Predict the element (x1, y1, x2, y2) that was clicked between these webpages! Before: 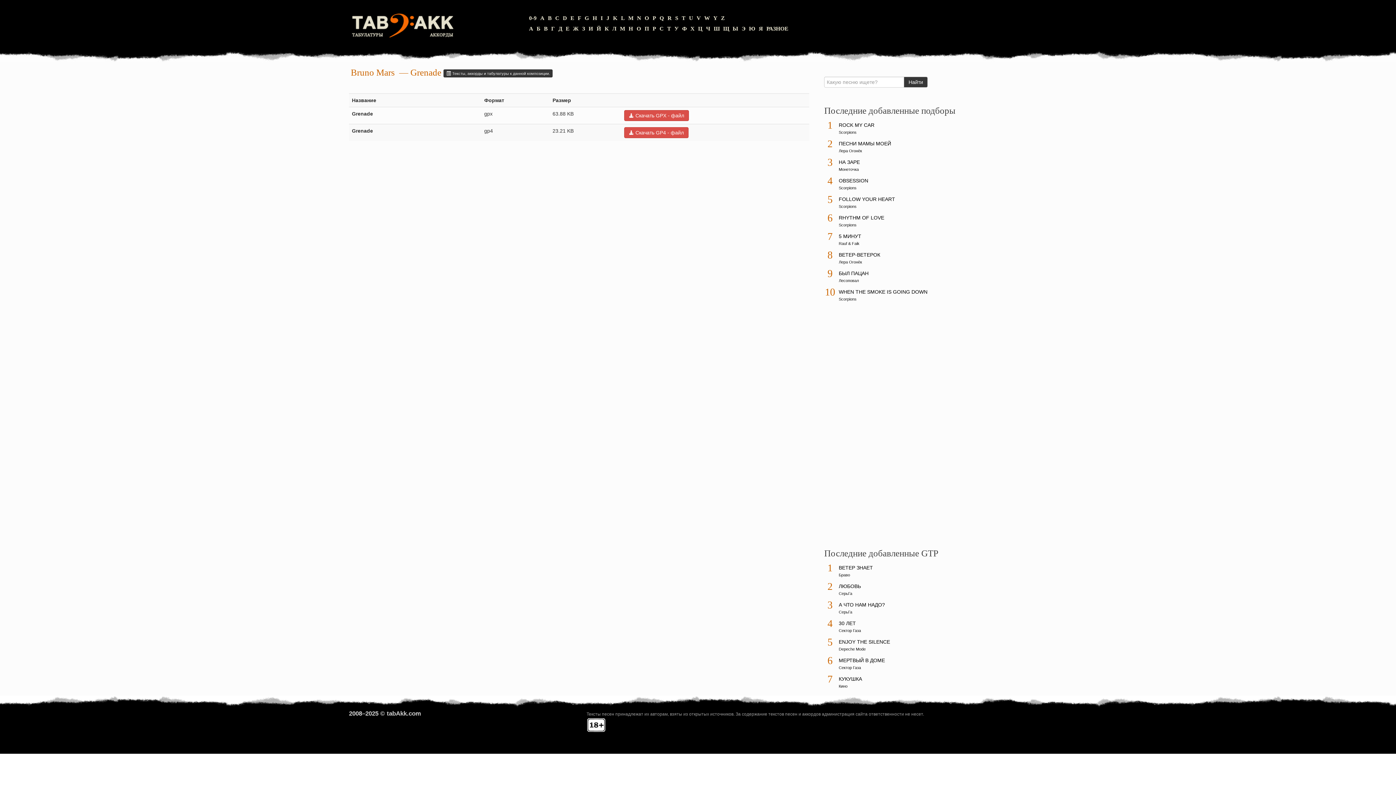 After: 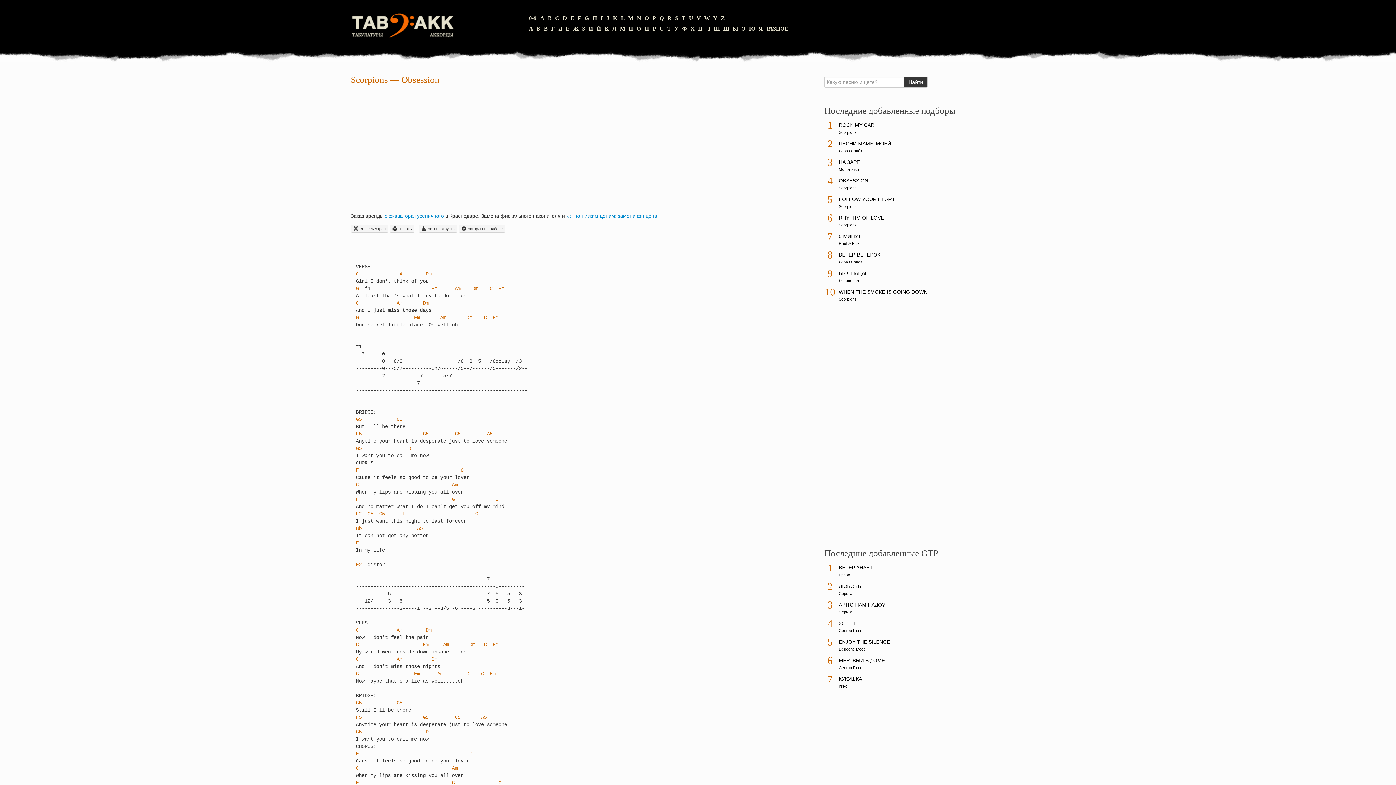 Action: bbox: (838, 177, 868, 183) label: OBSESSION